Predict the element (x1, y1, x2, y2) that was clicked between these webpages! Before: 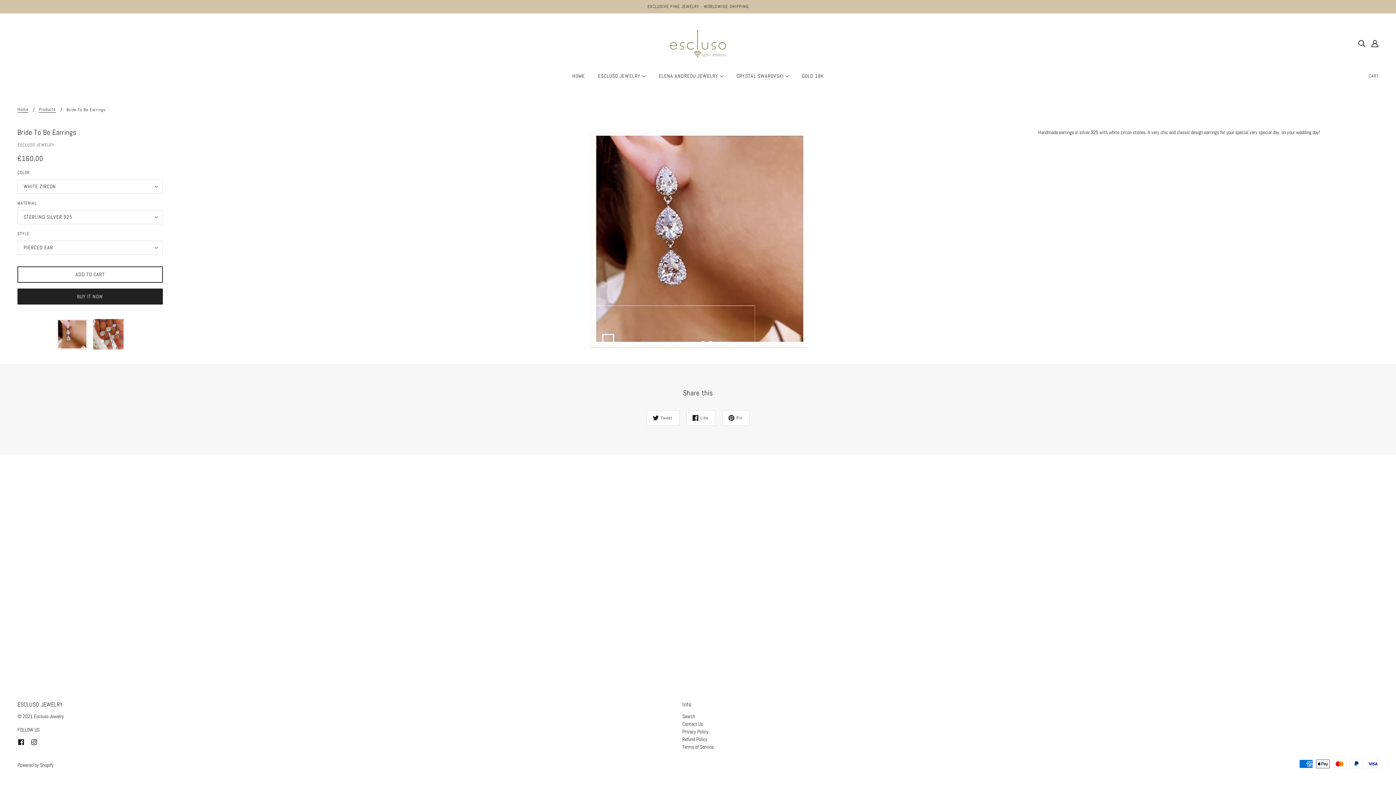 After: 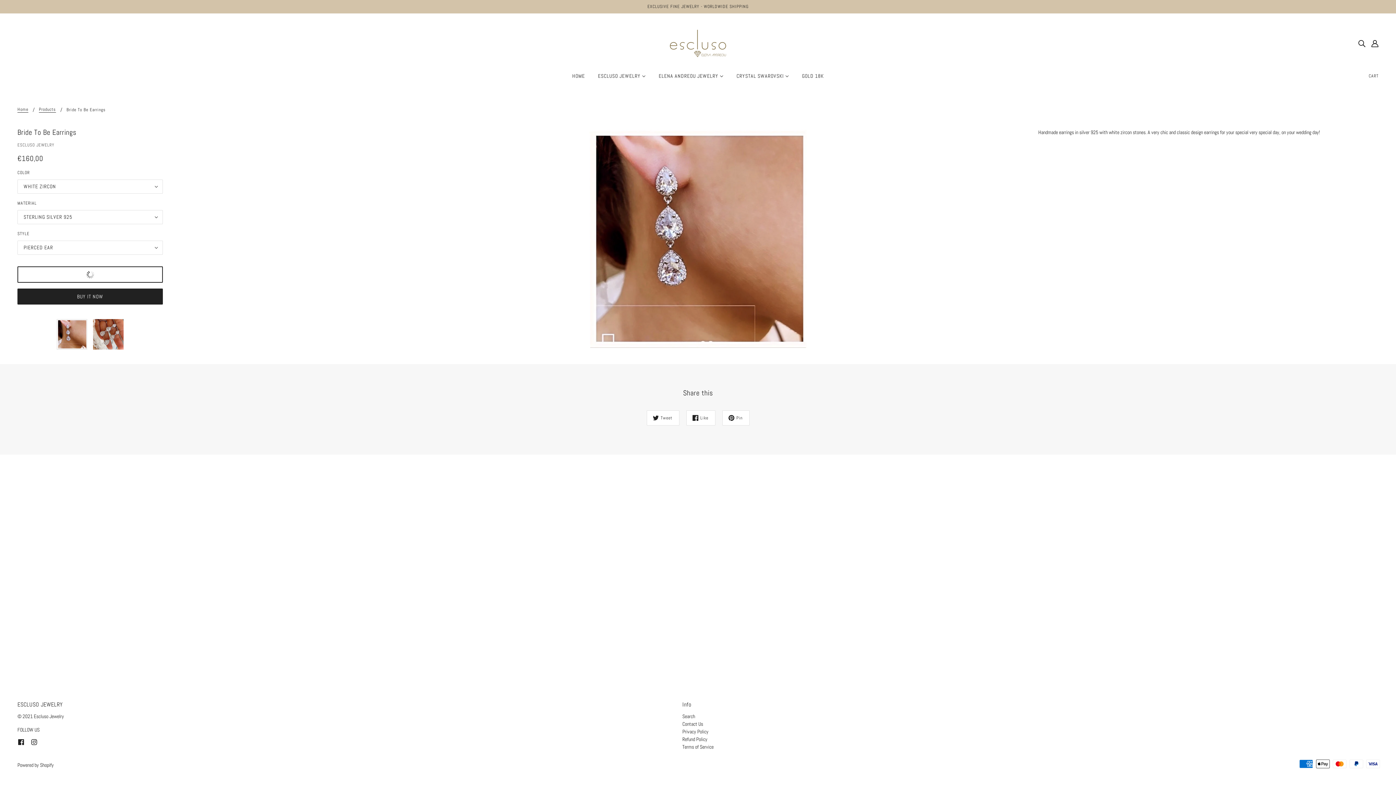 Action: bbox: (17, 266, 162, 282) label: ADD TO CART